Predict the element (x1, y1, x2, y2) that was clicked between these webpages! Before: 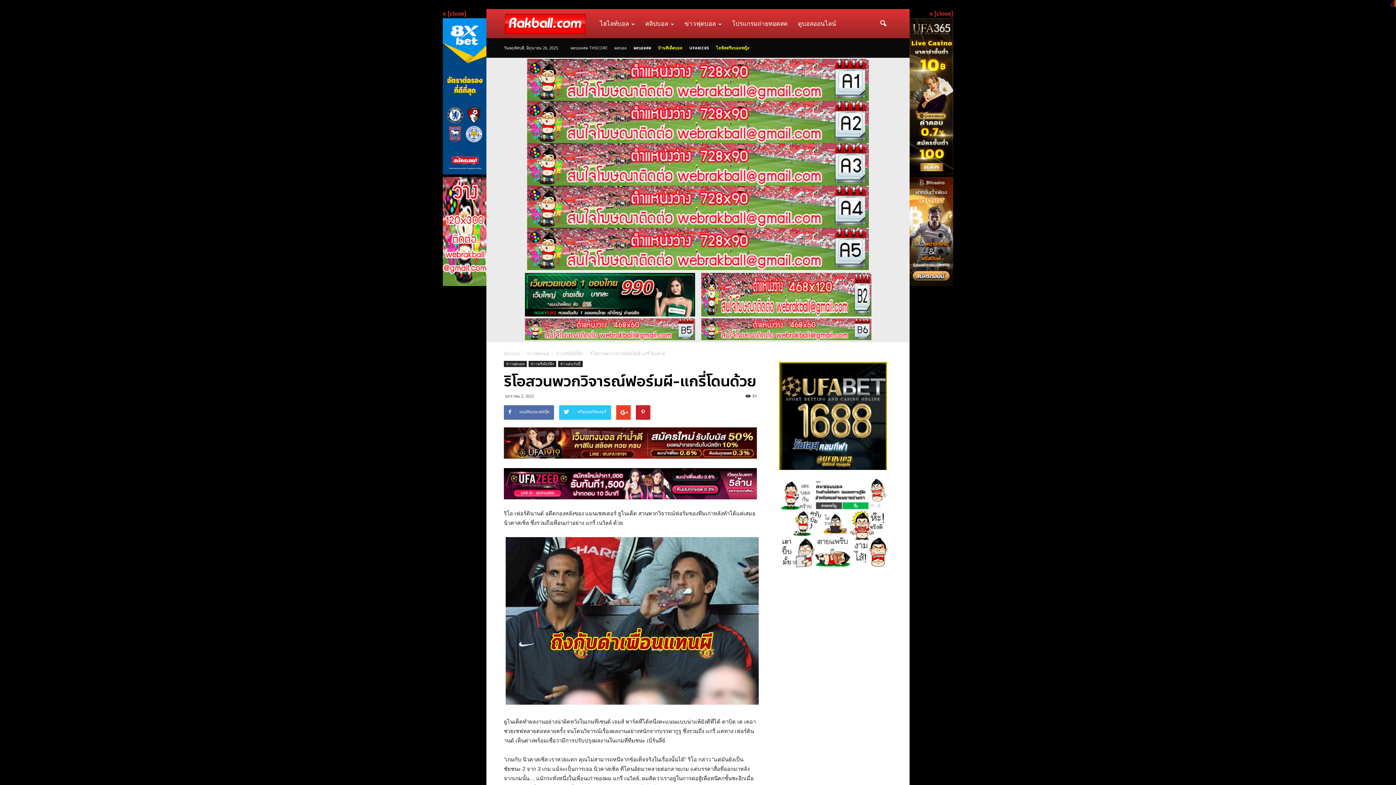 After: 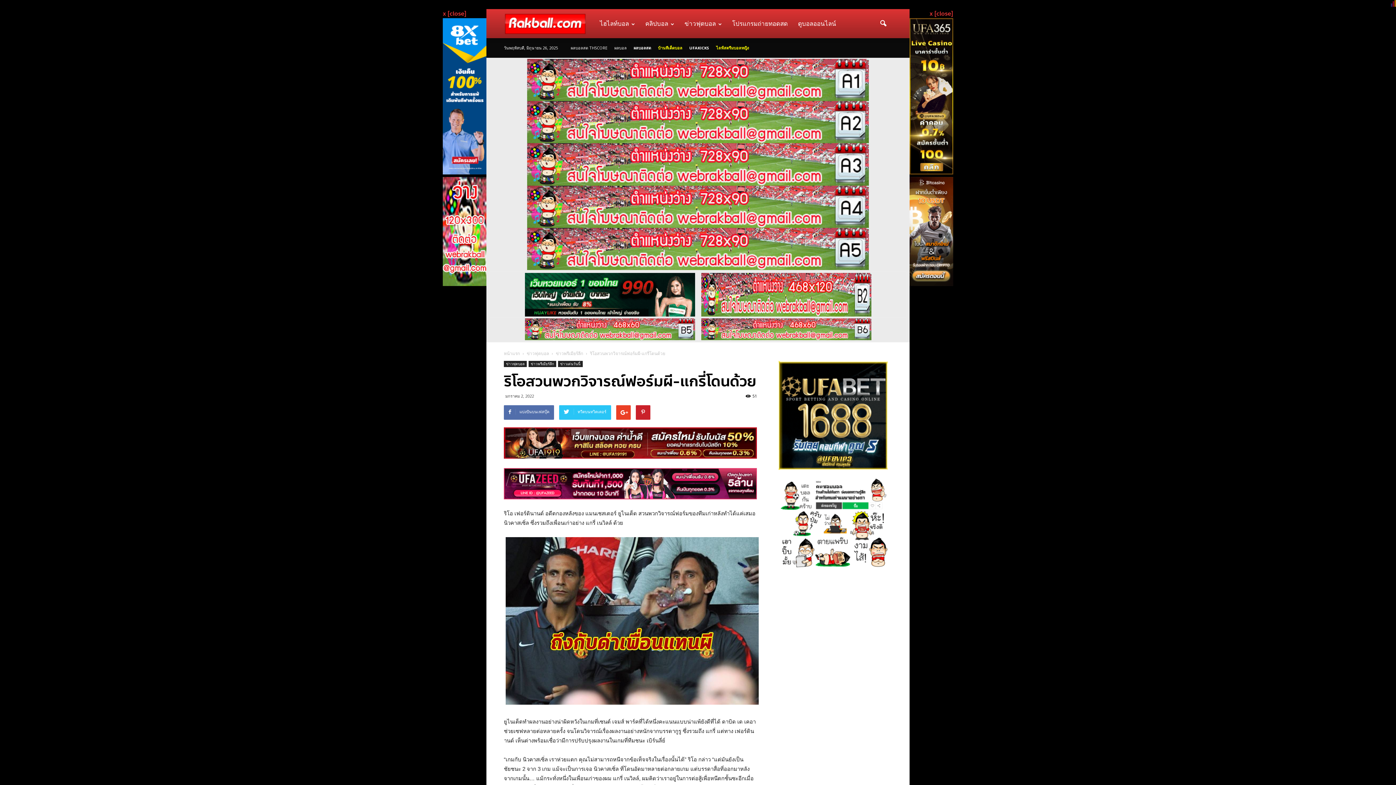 Action: label:   bbox: (909, 168, 953, 177)